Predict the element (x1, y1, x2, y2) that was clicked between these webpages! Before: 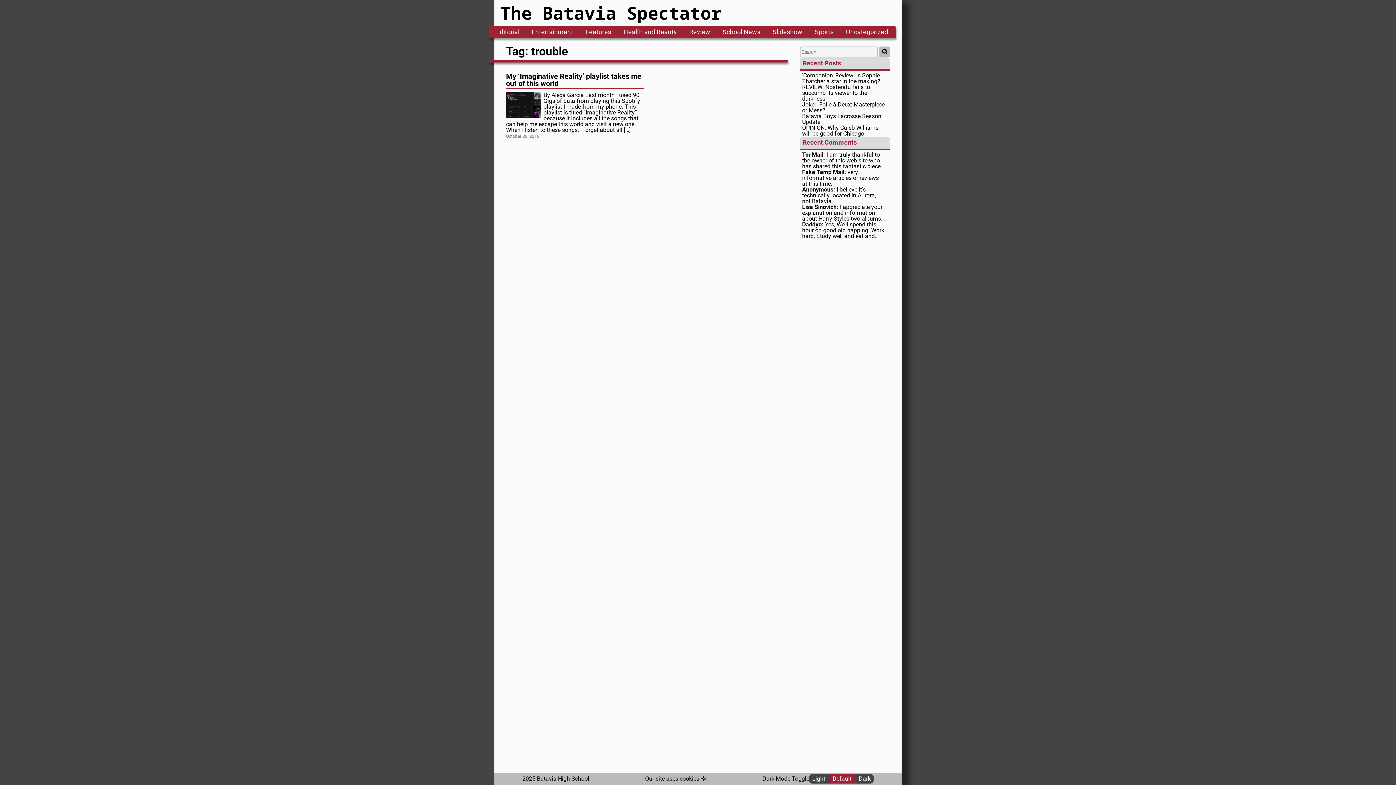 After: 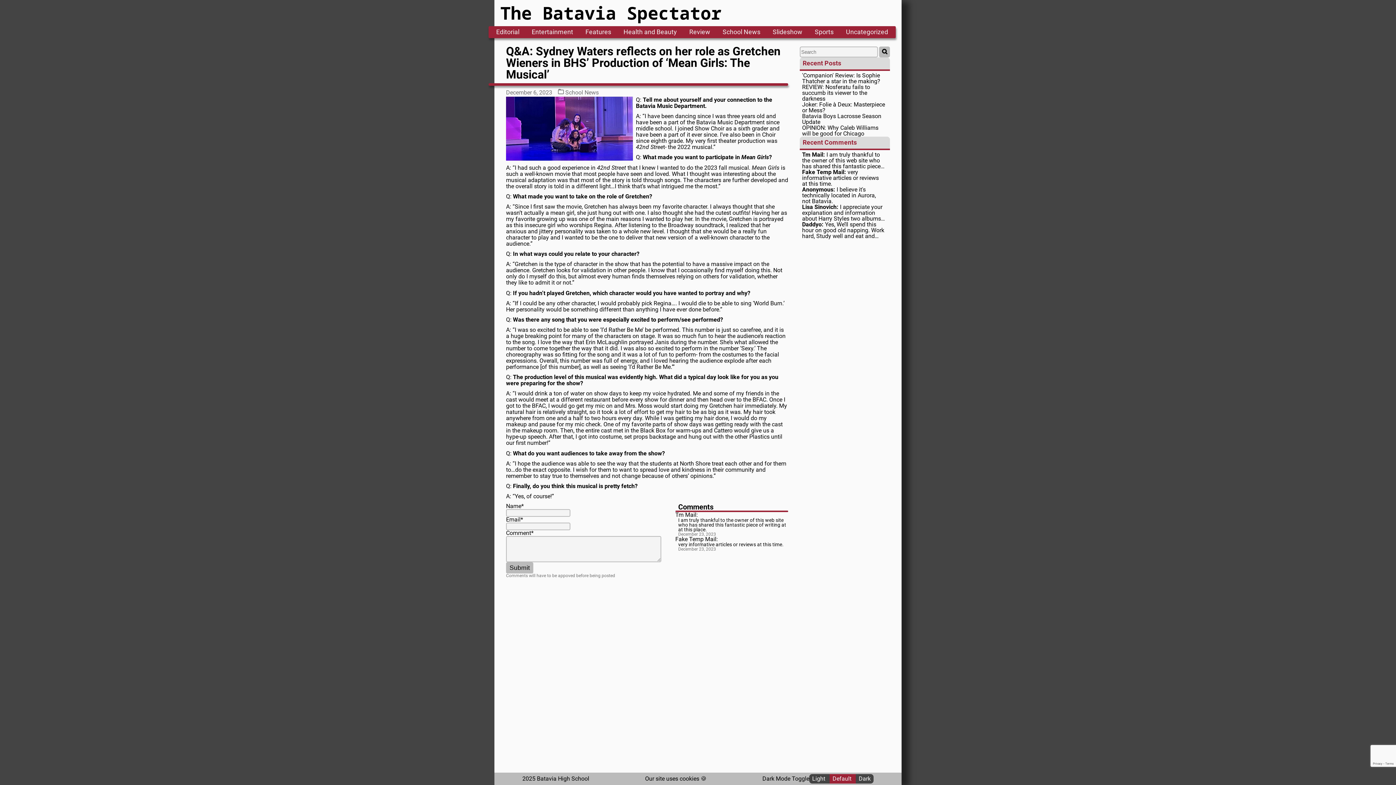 Action: label: Tm Mail: I am truly thankful to the owner of this web site who has shared this fantastic piece of writing at at this place. bbox: (802, 151, 885, 169)